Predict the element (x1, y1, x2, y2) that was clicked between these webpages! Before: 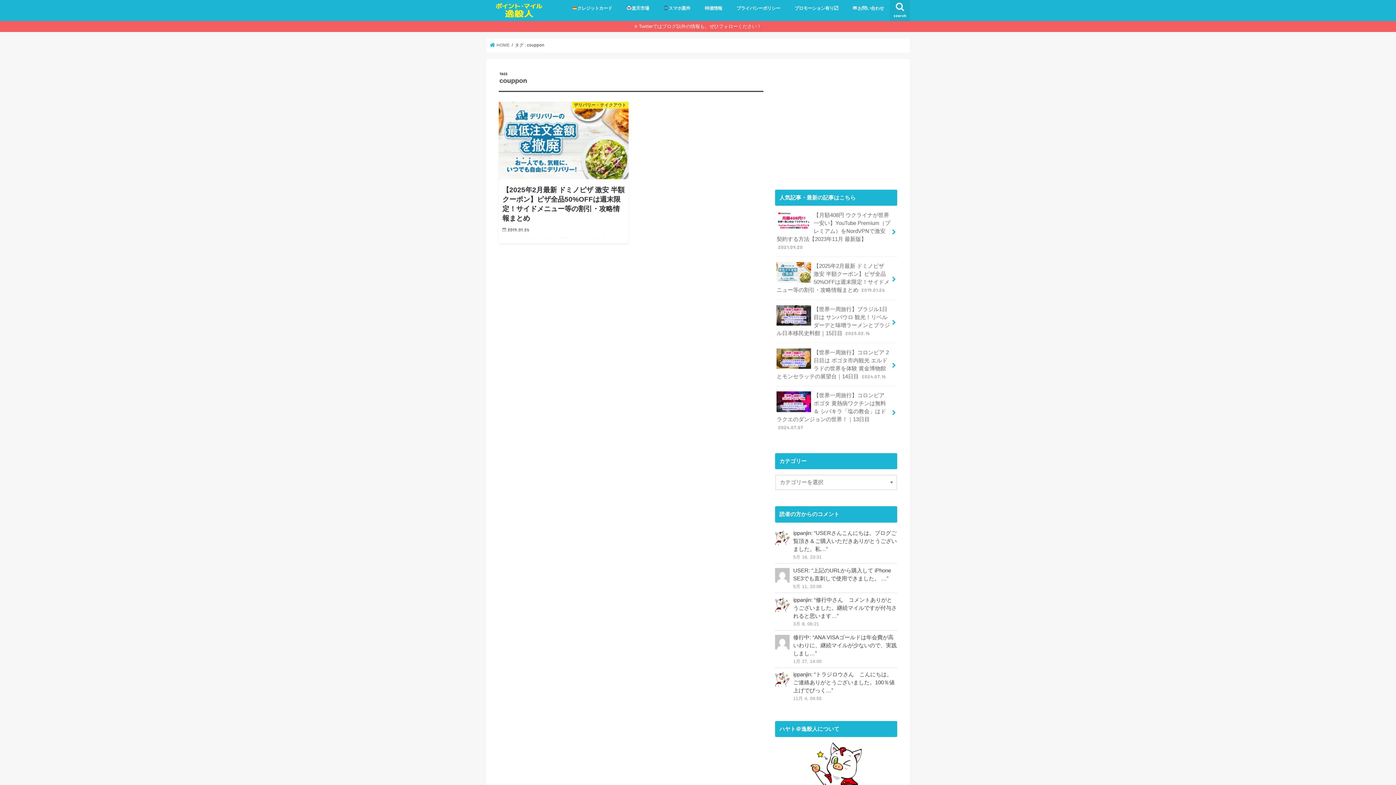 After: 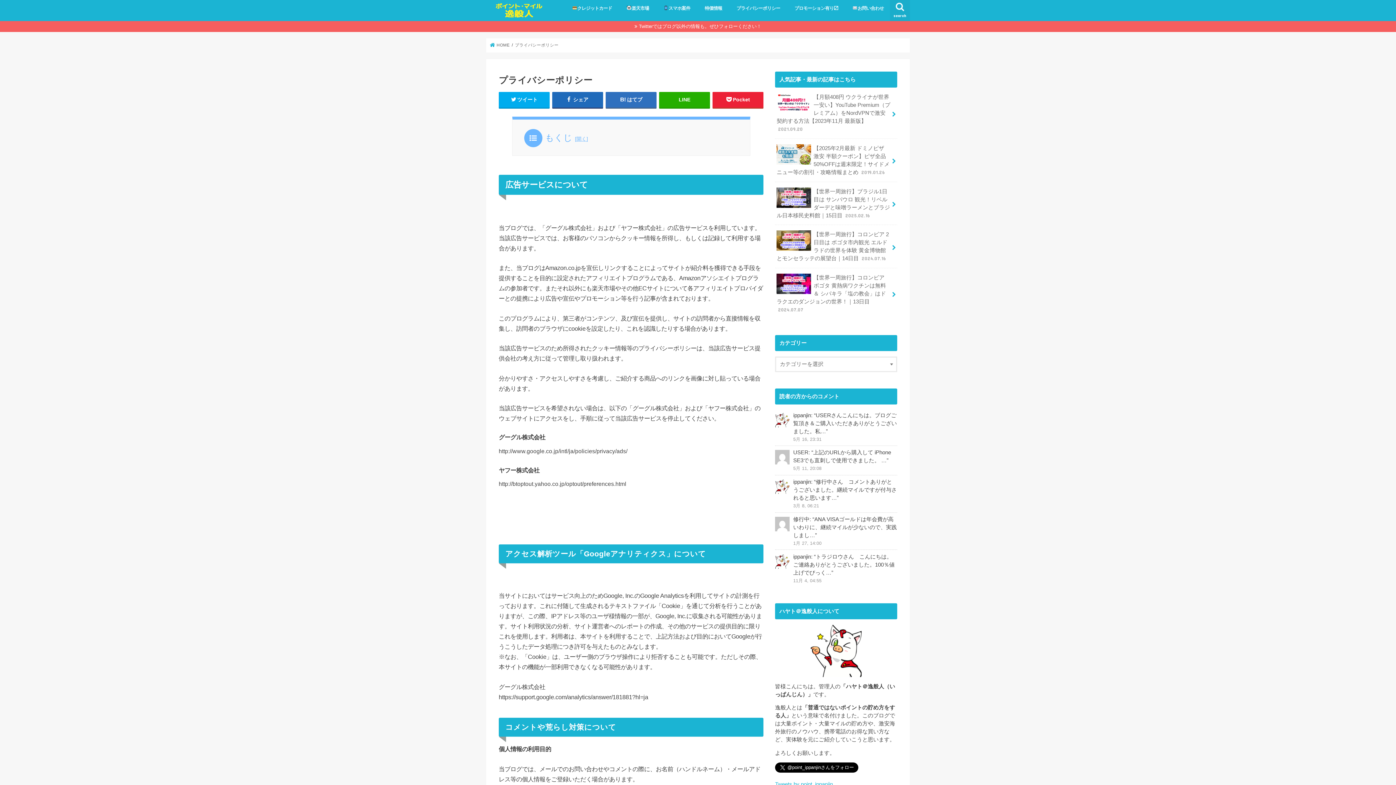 Action: label: プロモーション有り〼 bbox: (787, 0, 845, 16)